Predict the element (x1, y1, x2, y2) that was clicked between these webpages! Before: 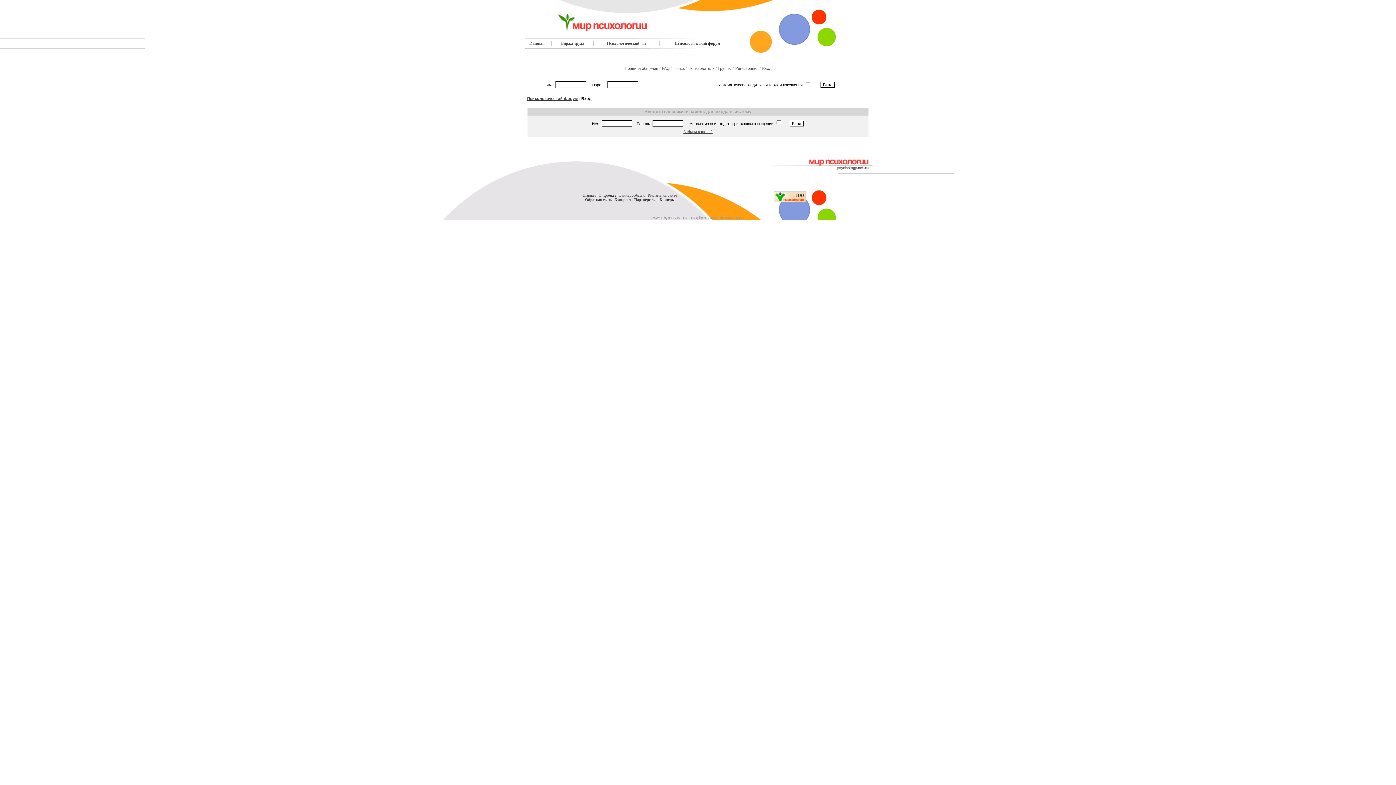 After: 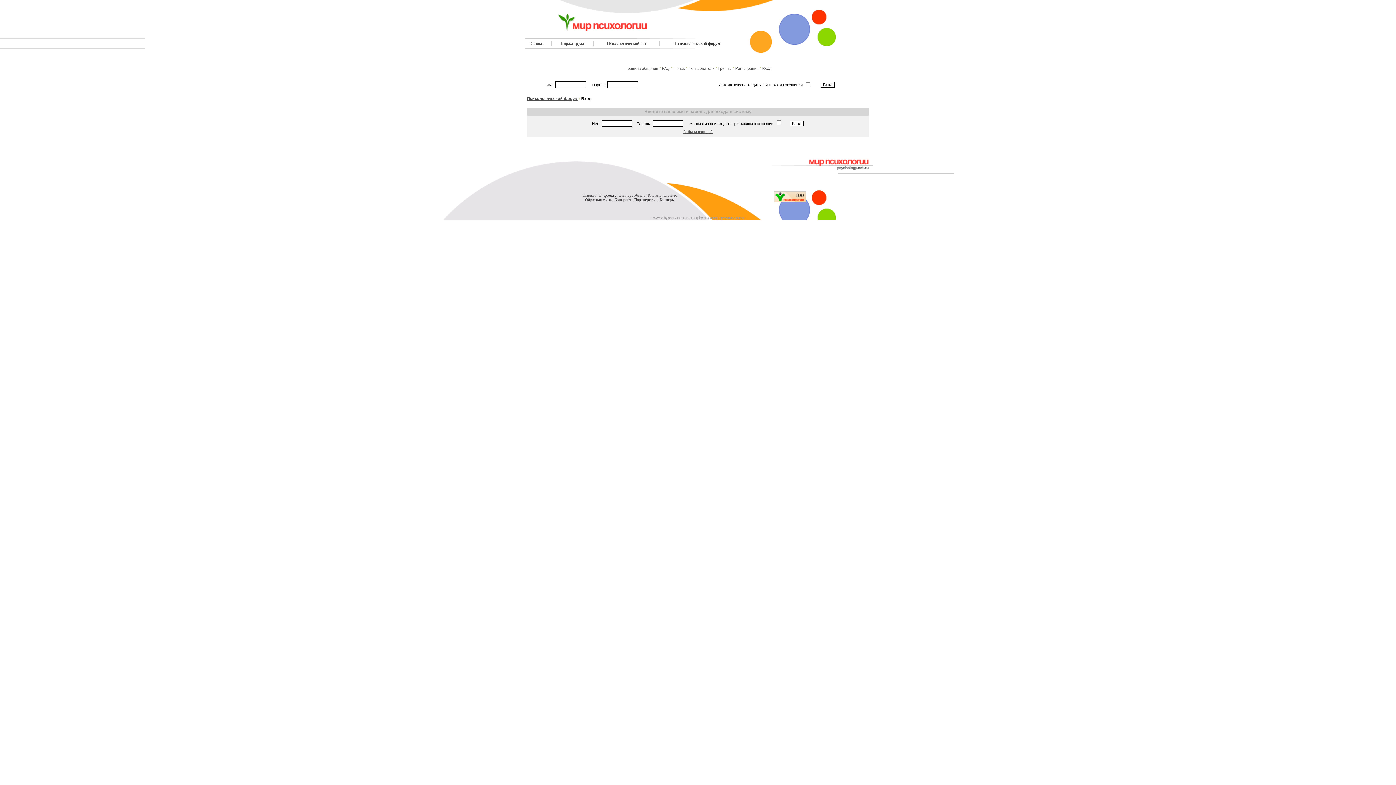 Action: bbox: (598, 193, 616, 197) label: О проекте